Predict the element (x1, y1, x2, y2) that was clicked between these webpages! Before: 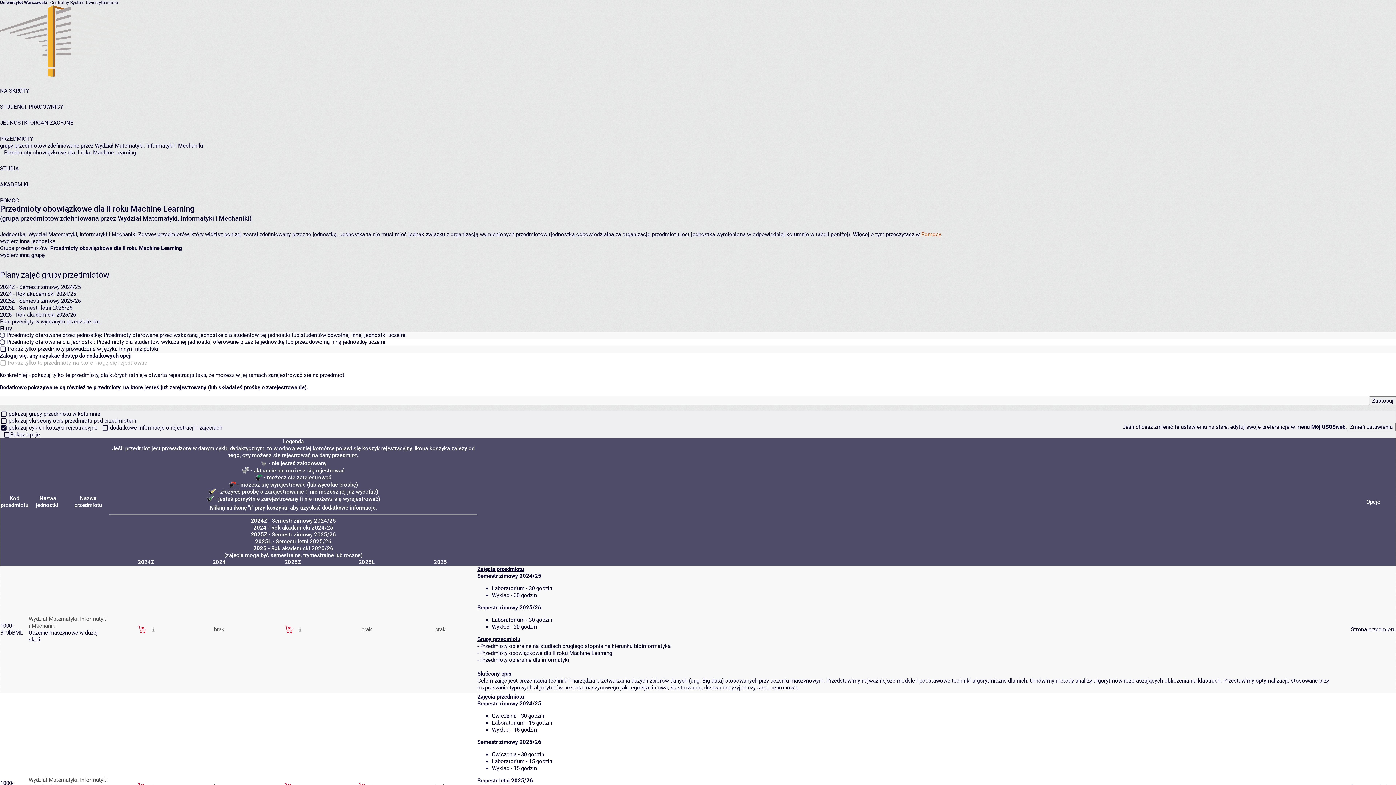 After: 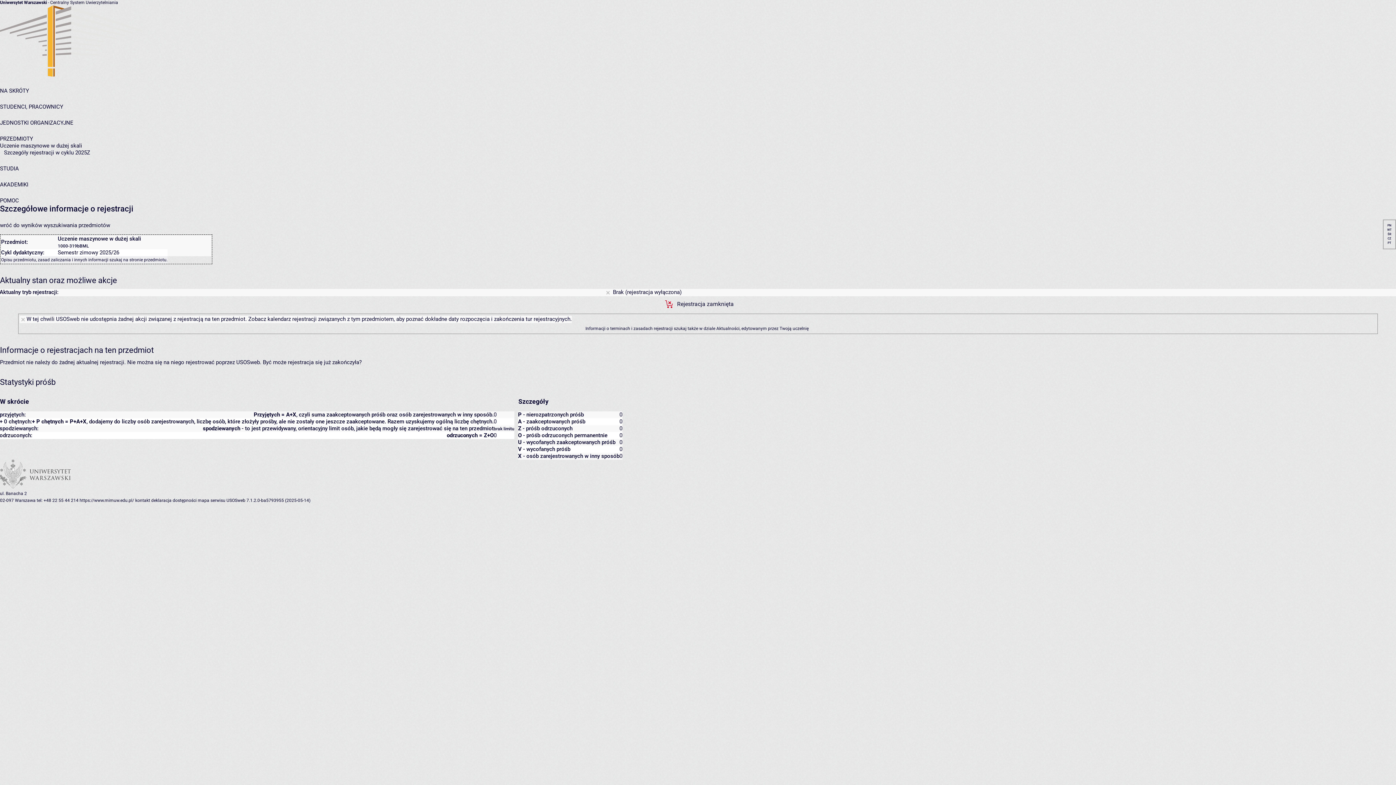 Action: bbox: (296, 626, 303, 632) label:  szczegóły... 